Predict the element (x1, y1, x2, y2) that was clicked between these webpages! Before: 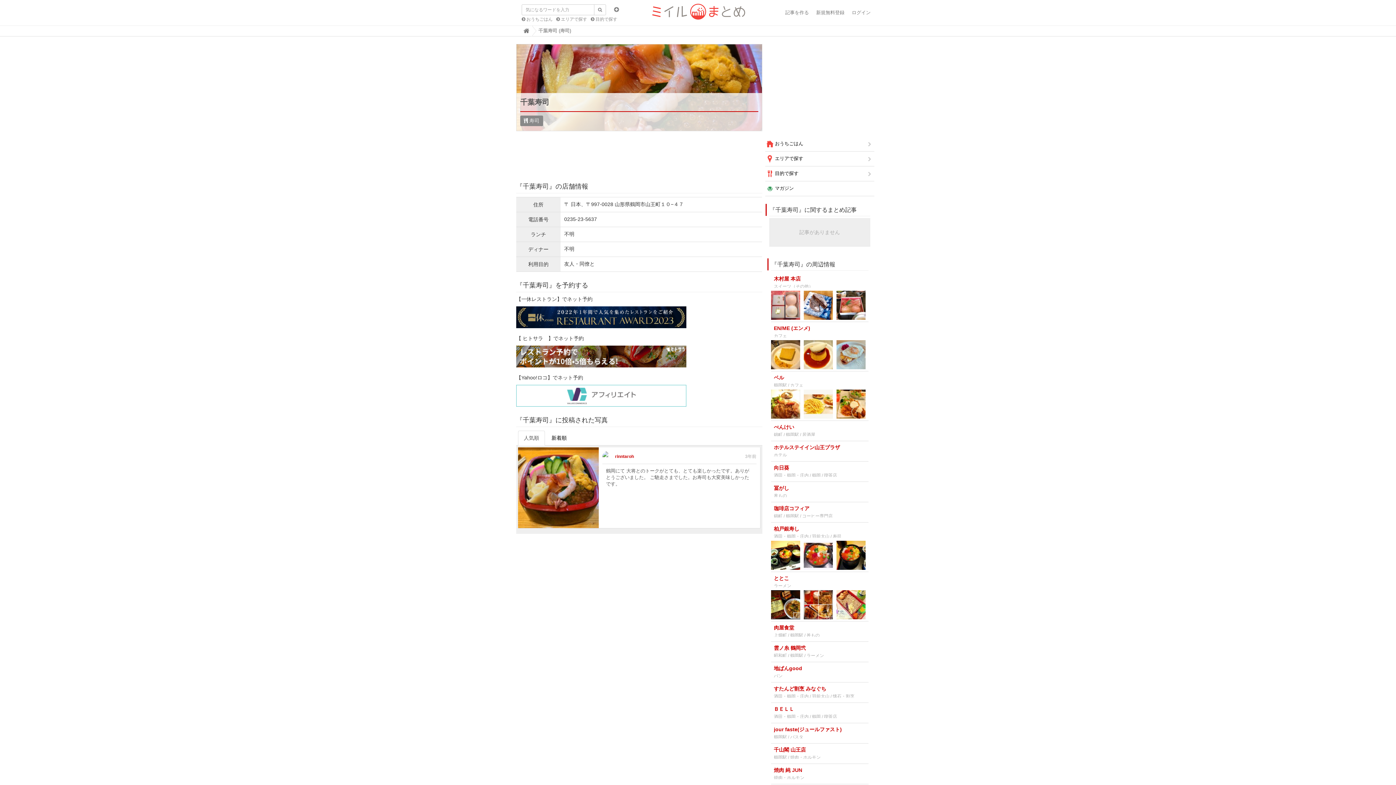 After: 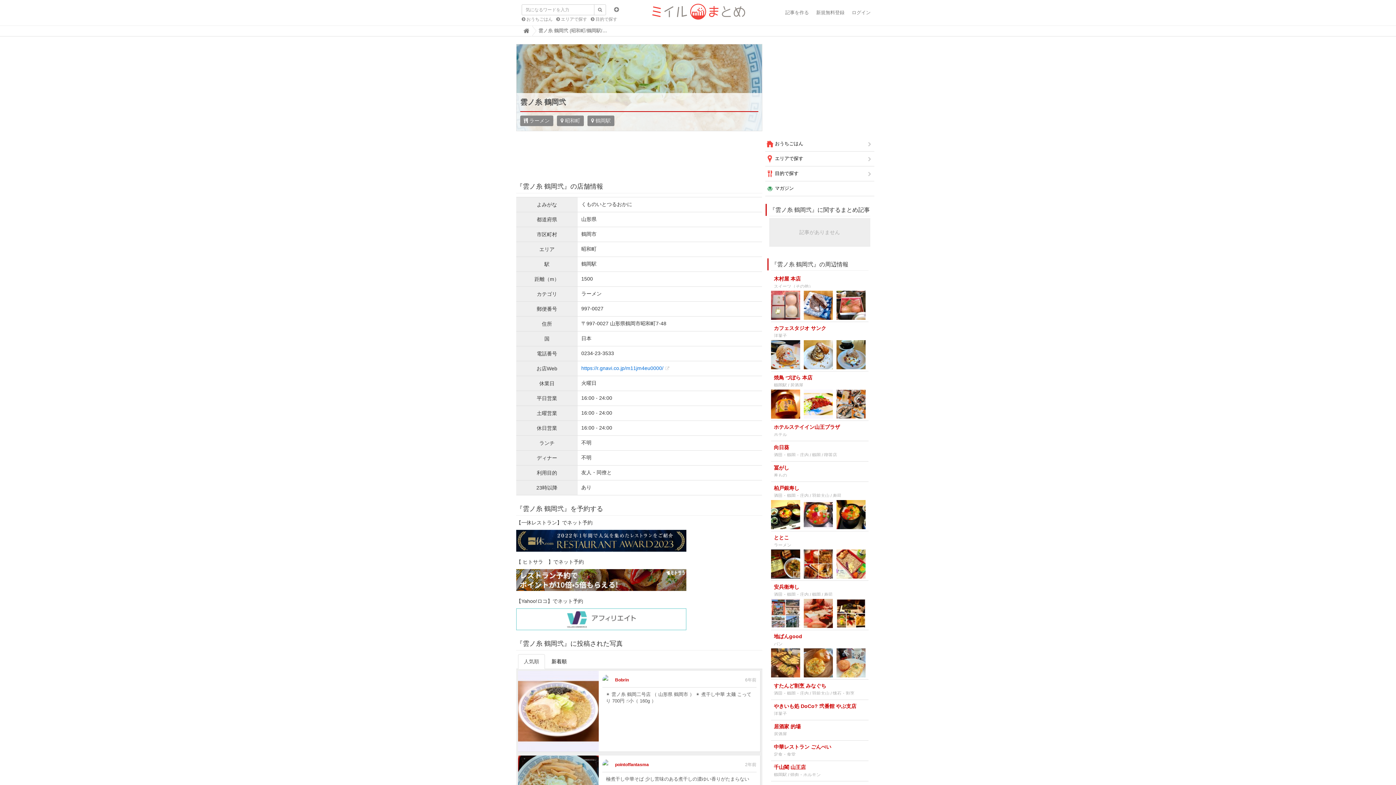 Action: label: 雲ノ糸 鶴岡弐
昭和町 / 鶴岡駅 / ラーメン bbox: (771, 642, 868, 662)